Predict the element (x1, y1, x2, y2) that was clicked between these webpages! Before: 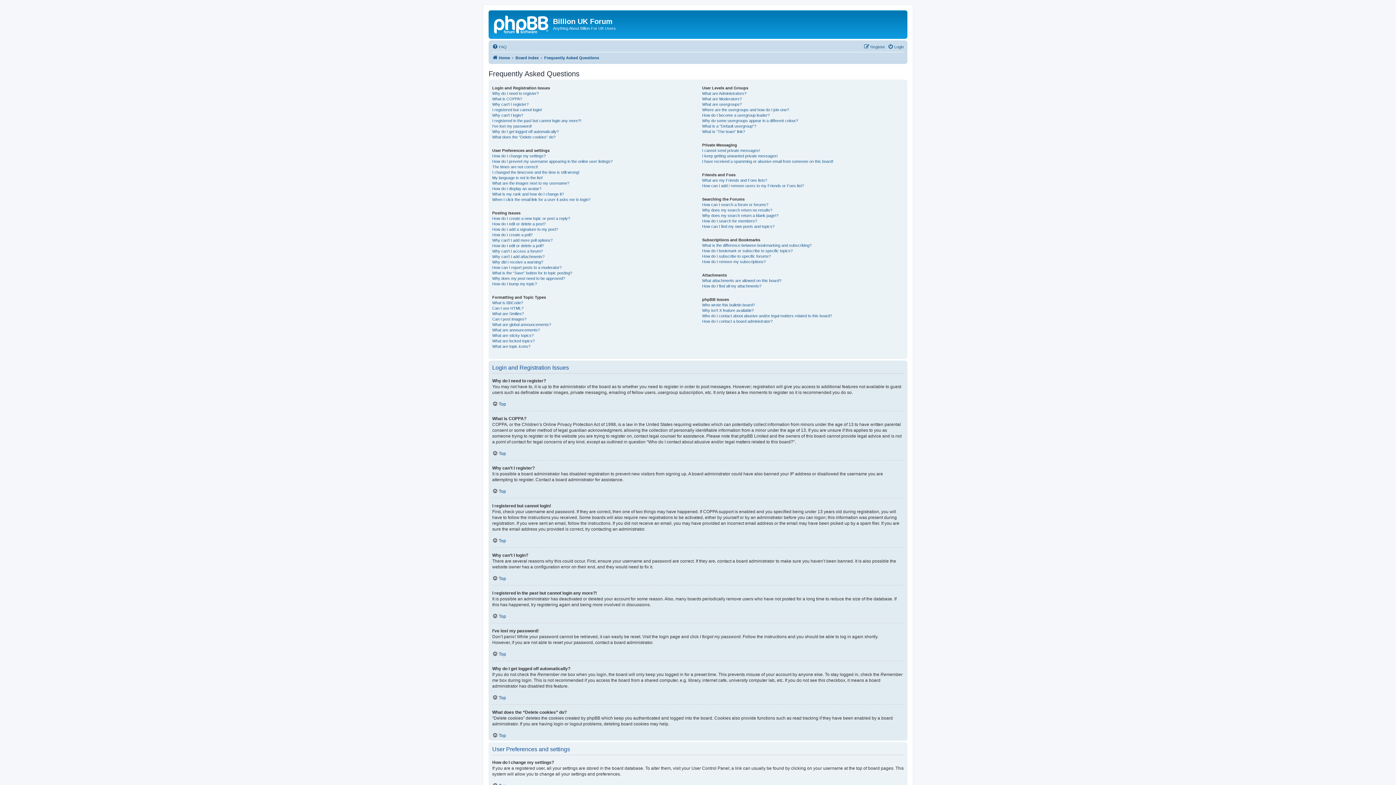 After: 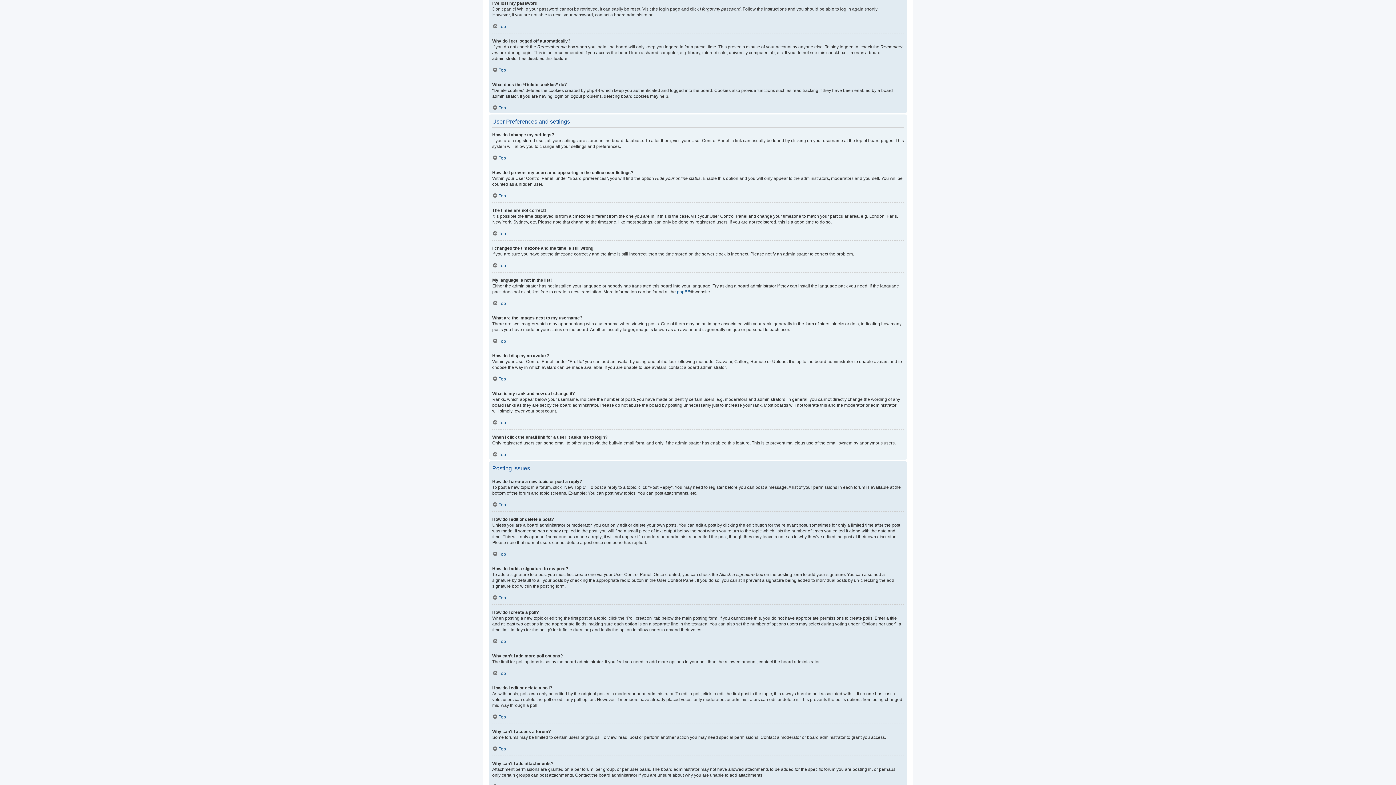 Action: bbox: (492, 123, 532, 128) label: I’ve lost my password!